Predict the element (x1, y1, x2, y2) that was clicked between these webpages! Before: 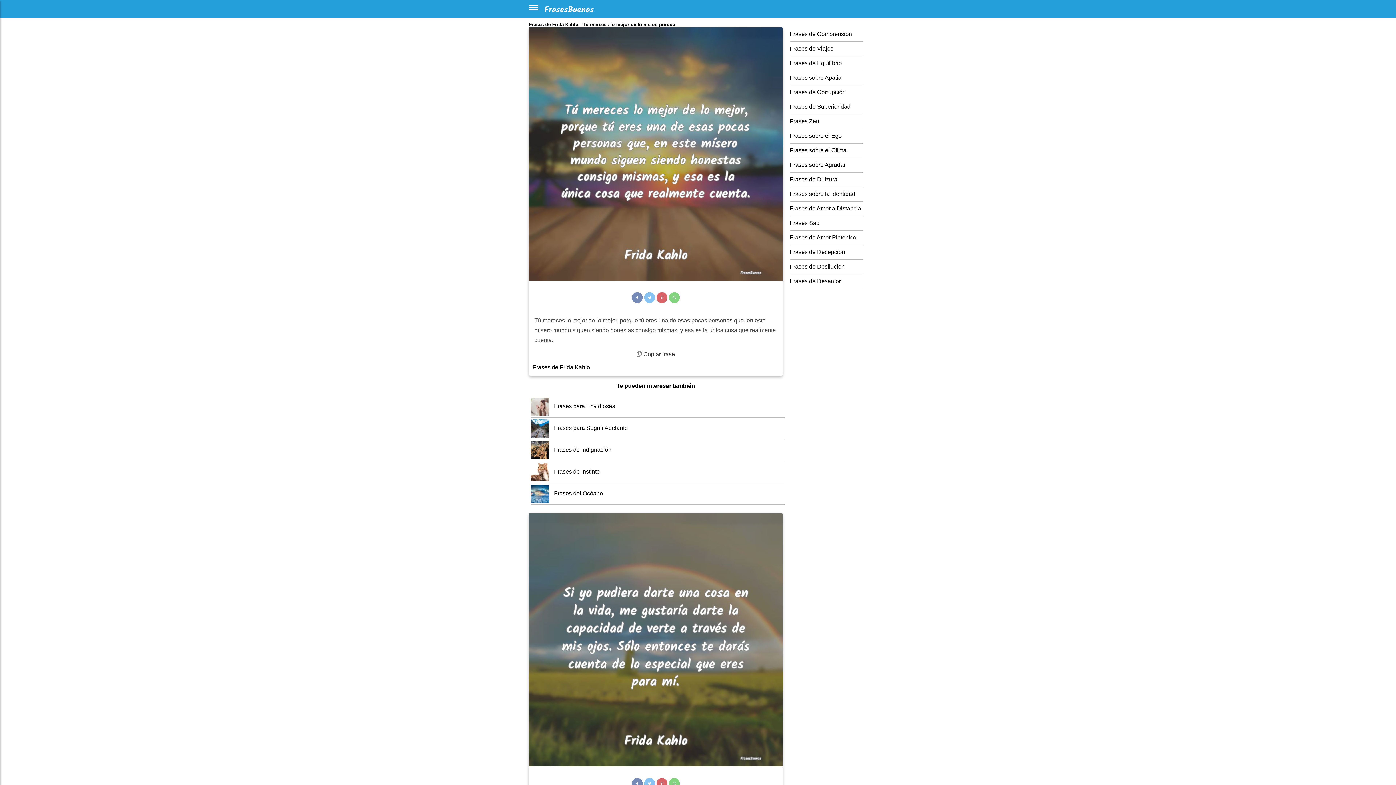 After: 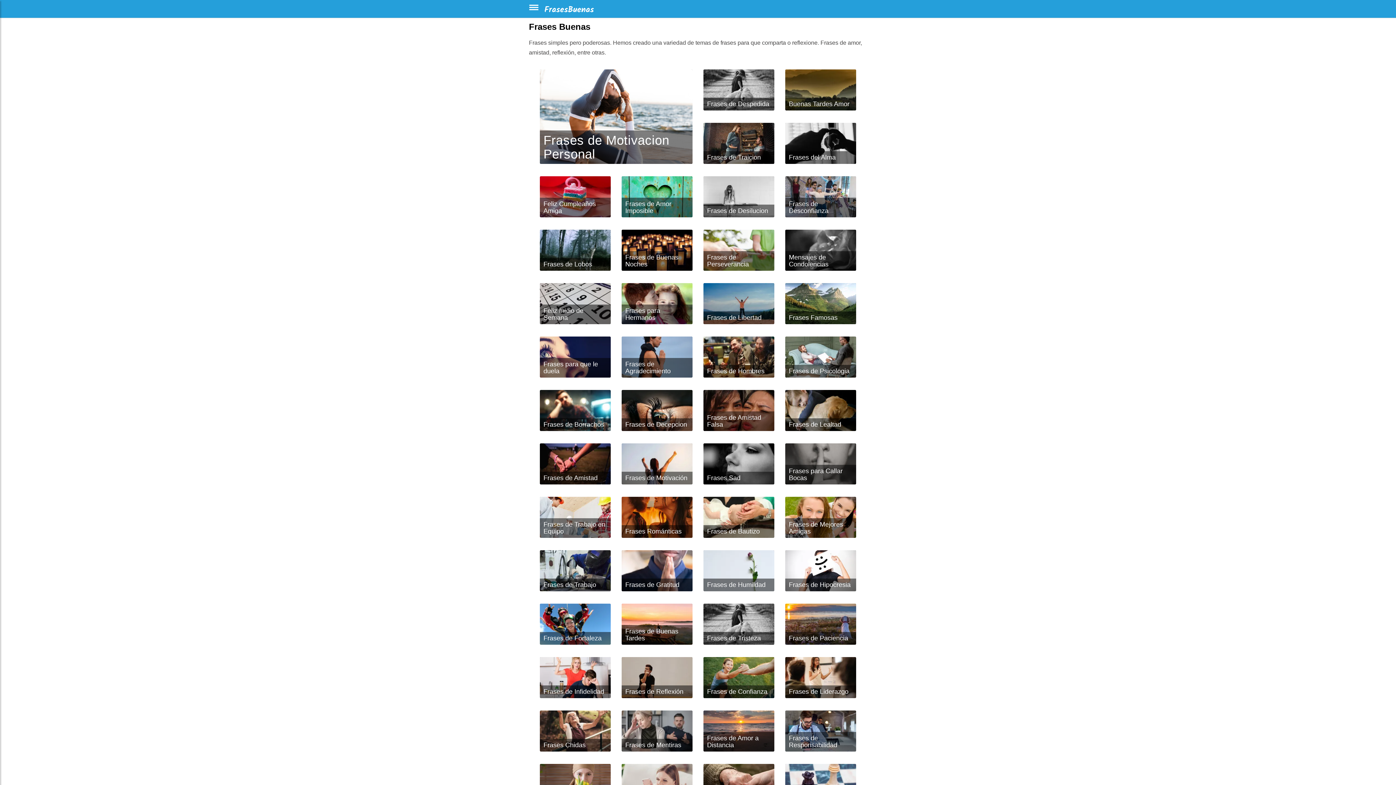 Action: bbox: (542, 6, 596, 12)